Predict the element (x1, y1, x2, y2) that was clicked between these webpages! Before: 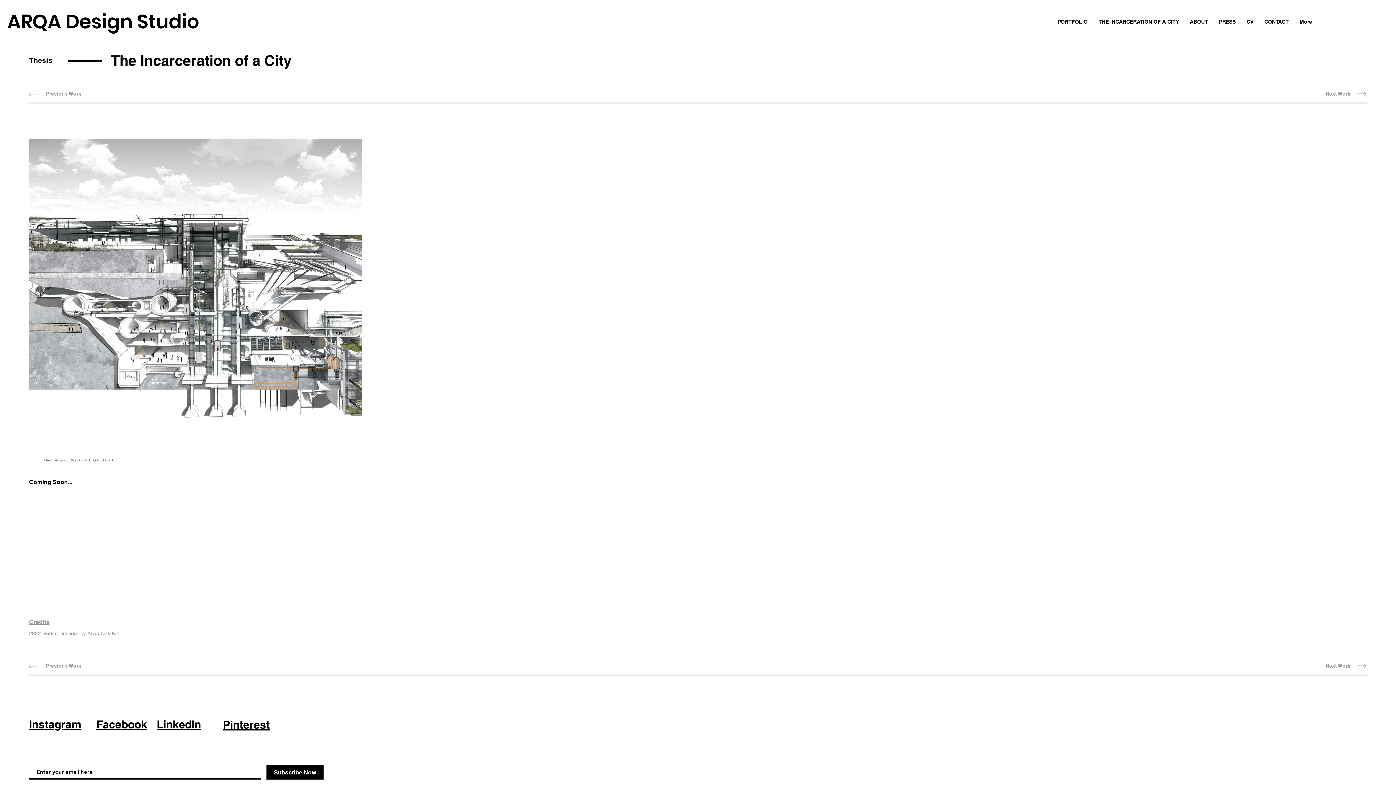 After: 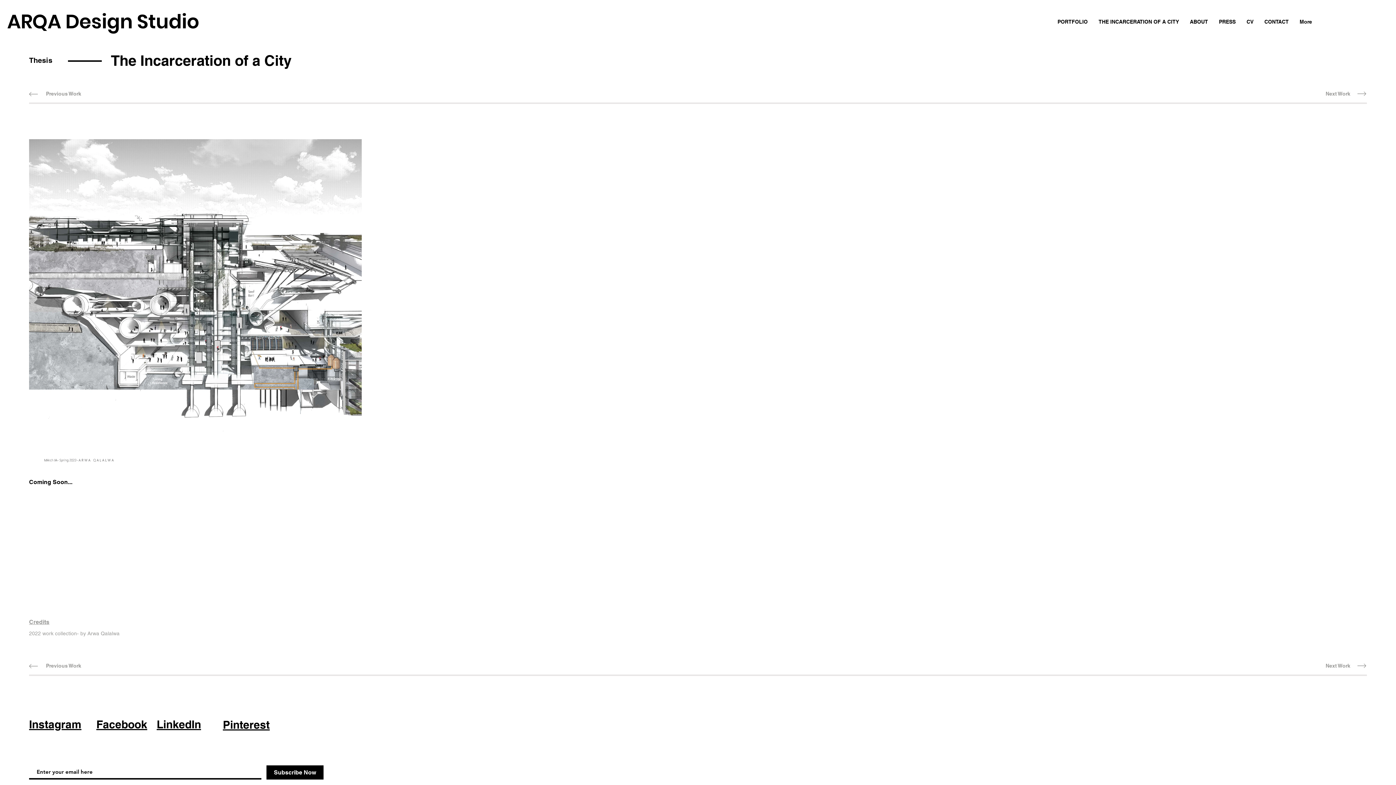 Action: label: Instagram bbox: (29, 718, 81, 731)